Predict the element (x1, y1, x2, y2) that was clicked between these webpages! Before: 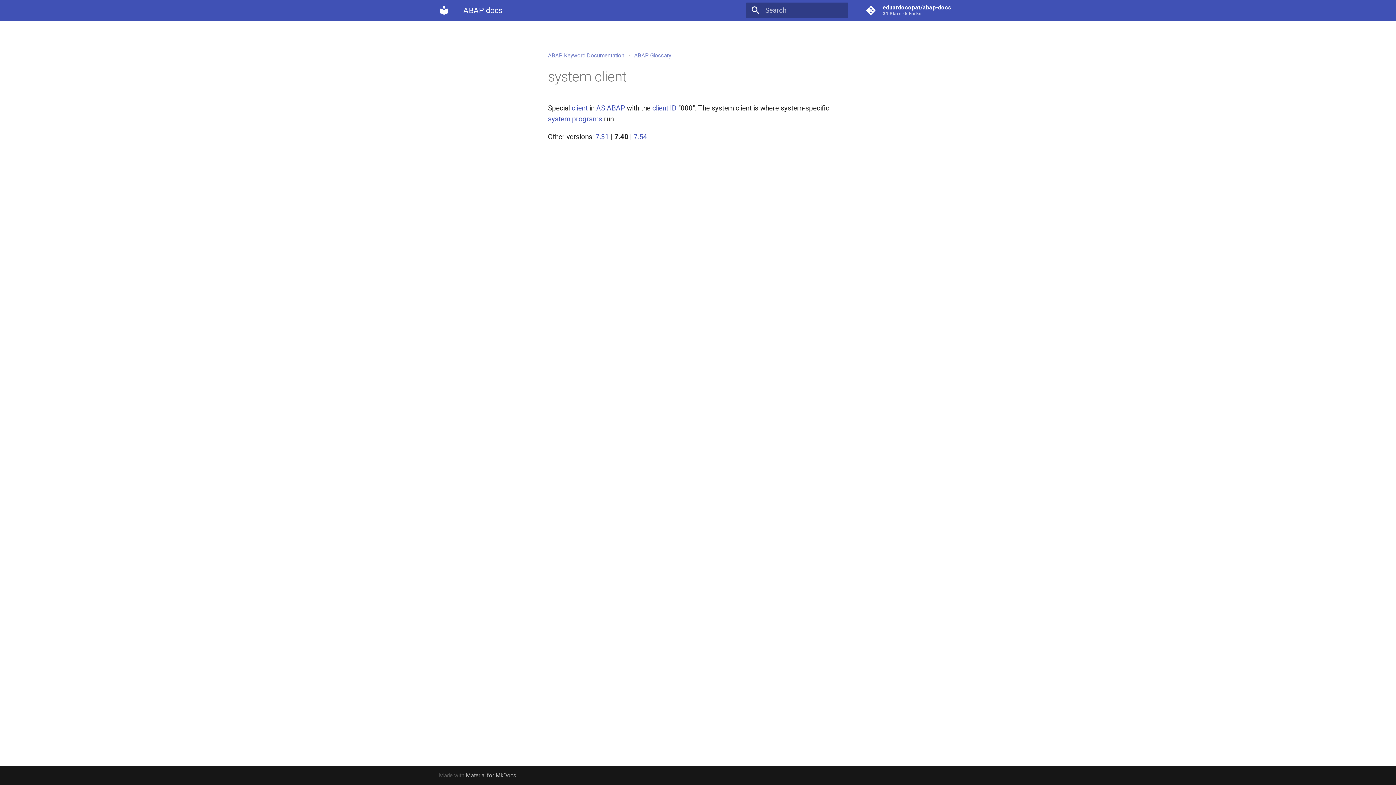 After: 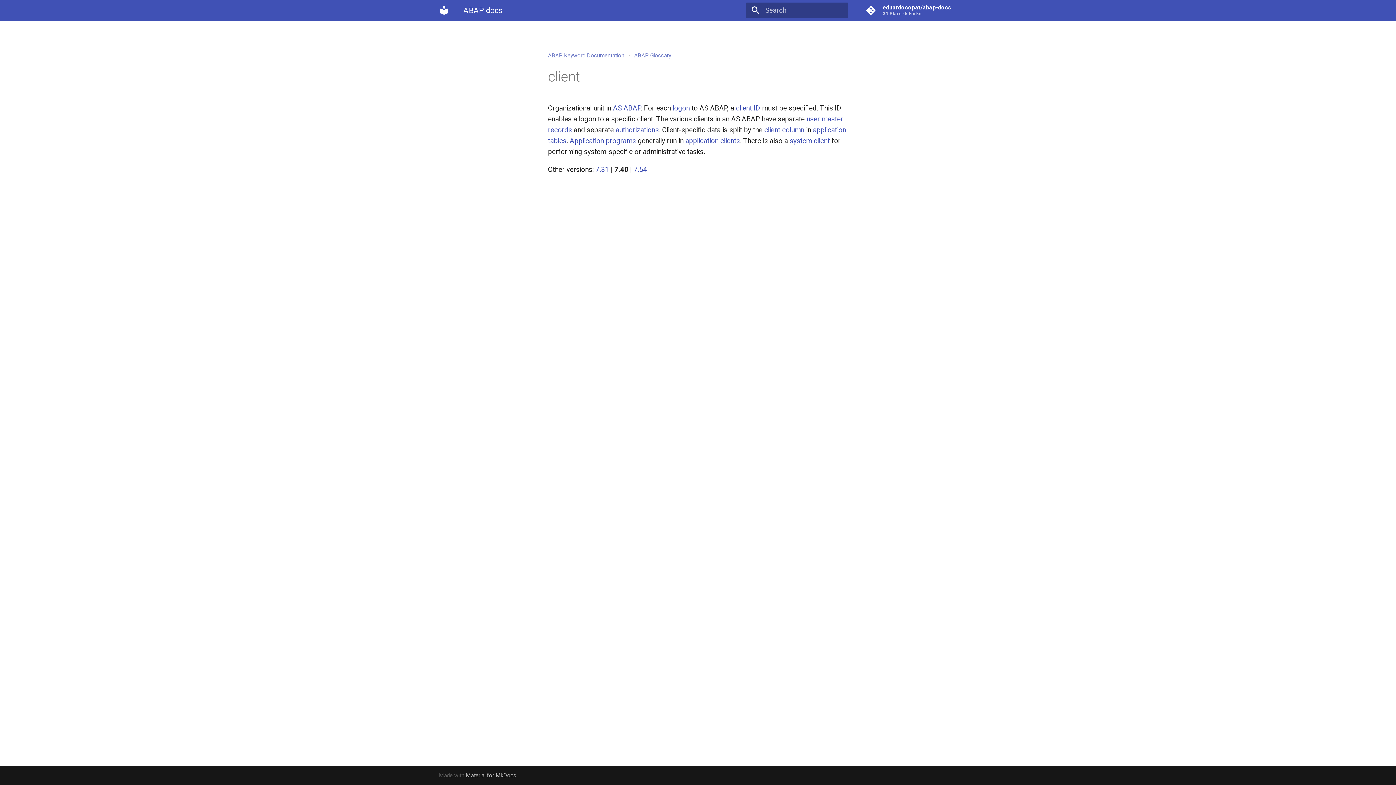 Action: bbox: (571, 103, 587, 112) label: client